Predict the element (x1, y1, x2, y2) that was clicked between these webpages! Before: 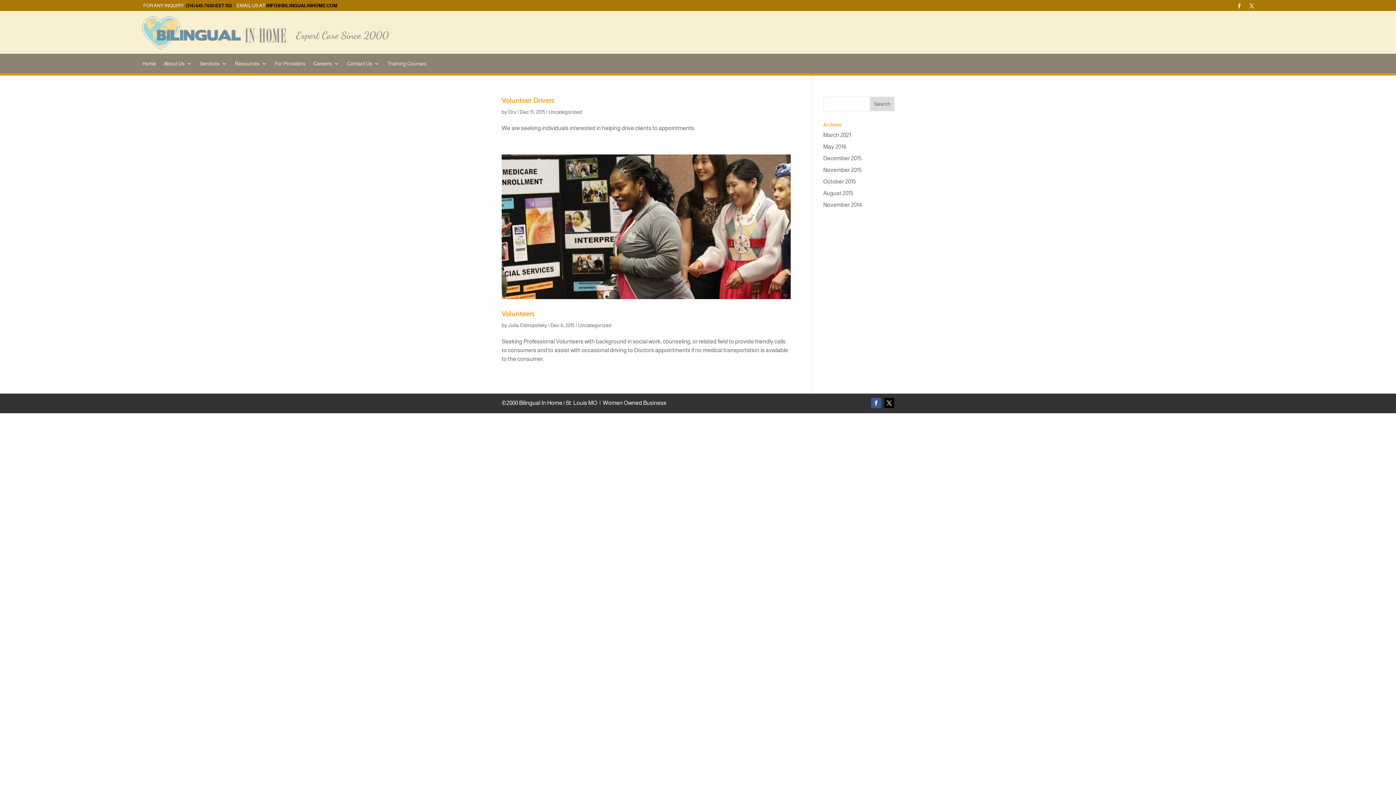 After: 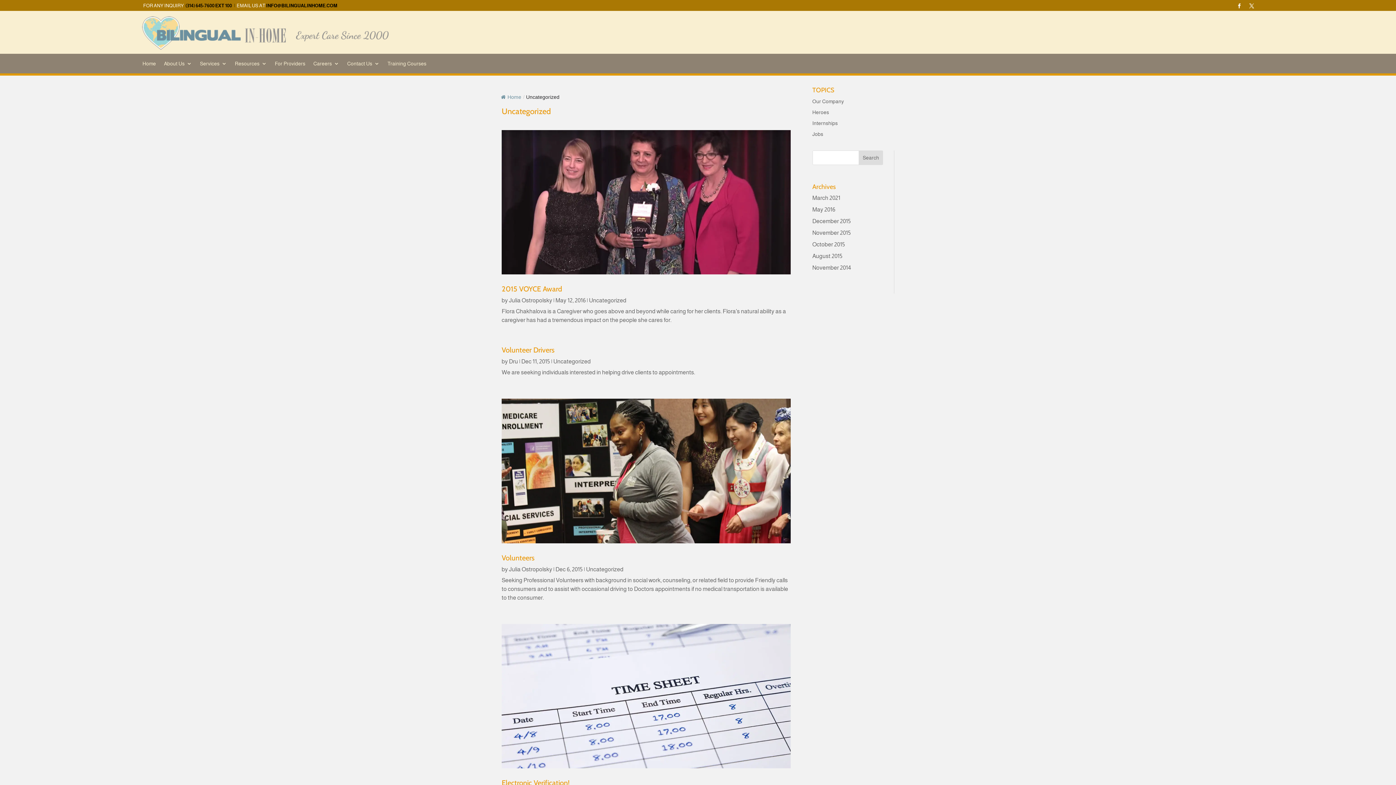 Action: bbox: (578, 322, 611, 328) label: Uncategorized